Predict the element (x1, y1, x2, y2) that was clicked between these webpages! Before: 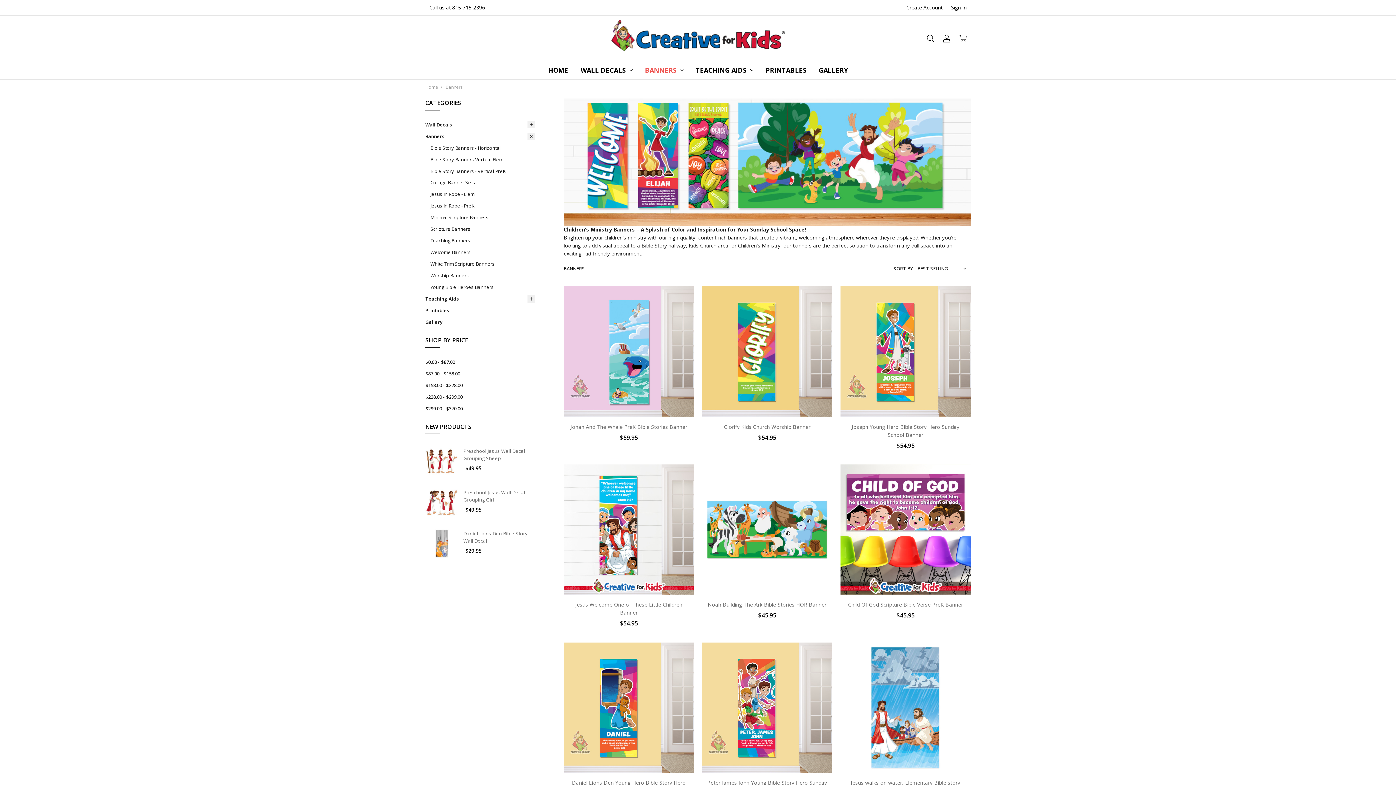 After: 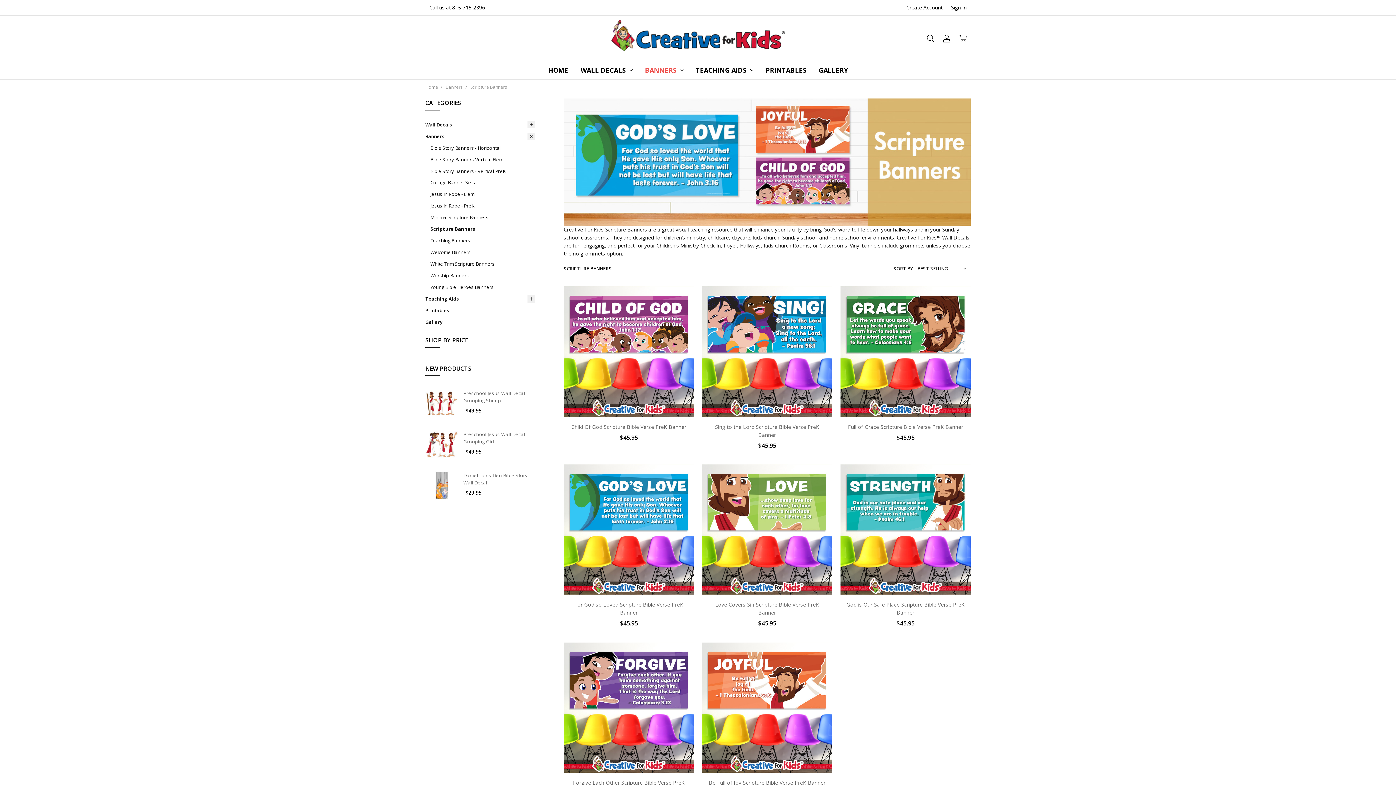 Action: bbox: (430, 223, 535, 235) label: Scripture Banners